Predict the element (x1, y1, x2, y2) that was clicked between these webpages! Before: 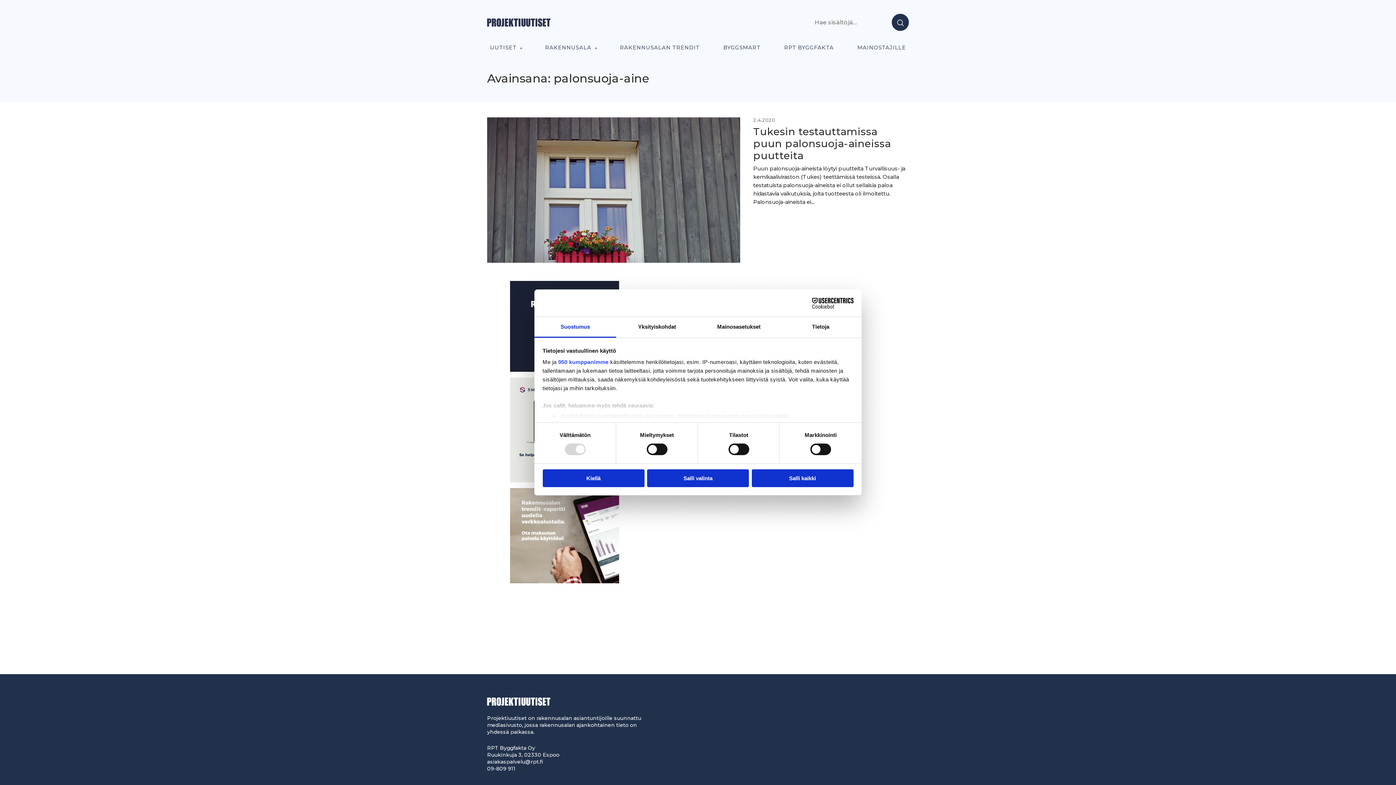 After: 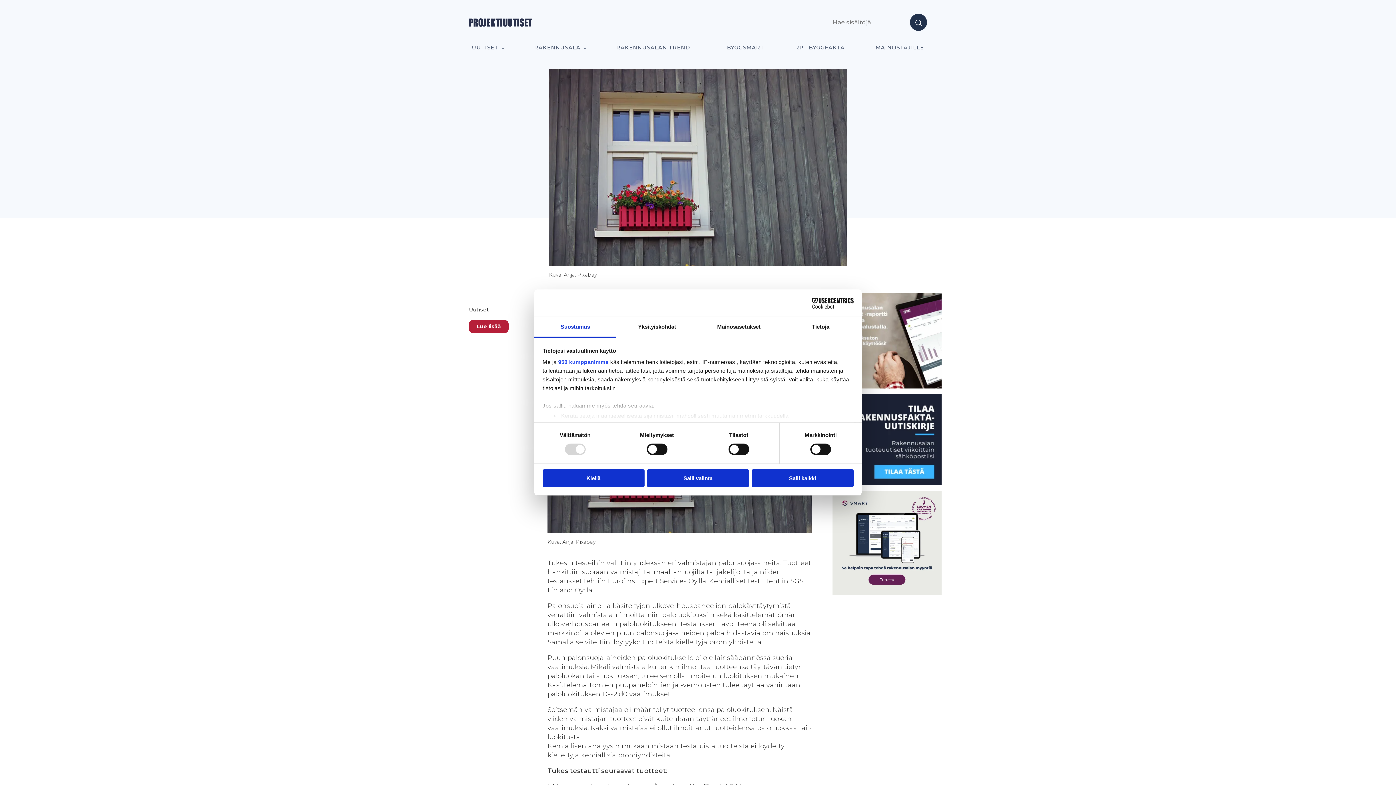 Action: label: Tukesin testauttamissa puun palonsuoja-aineissa puutteita bbox: (753, 125, 891, 161)